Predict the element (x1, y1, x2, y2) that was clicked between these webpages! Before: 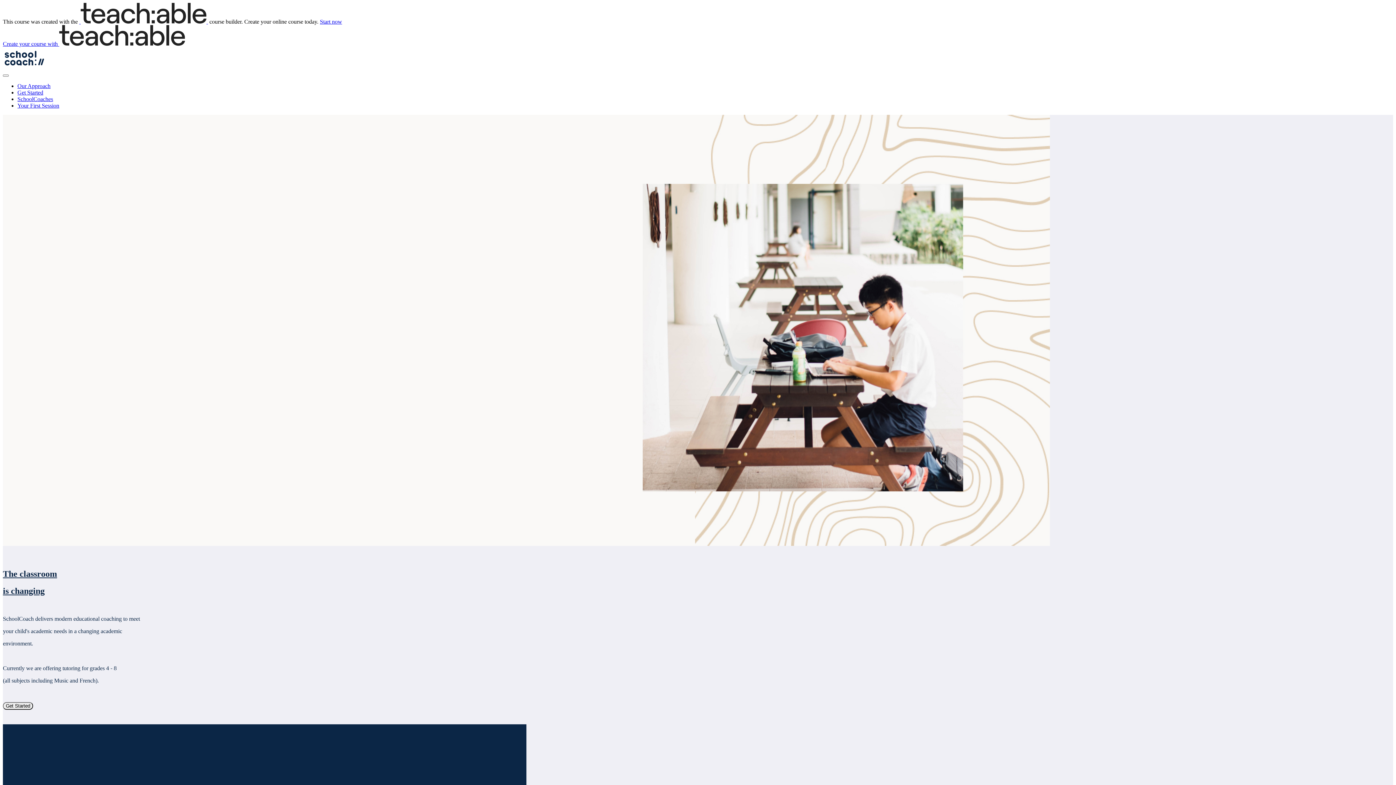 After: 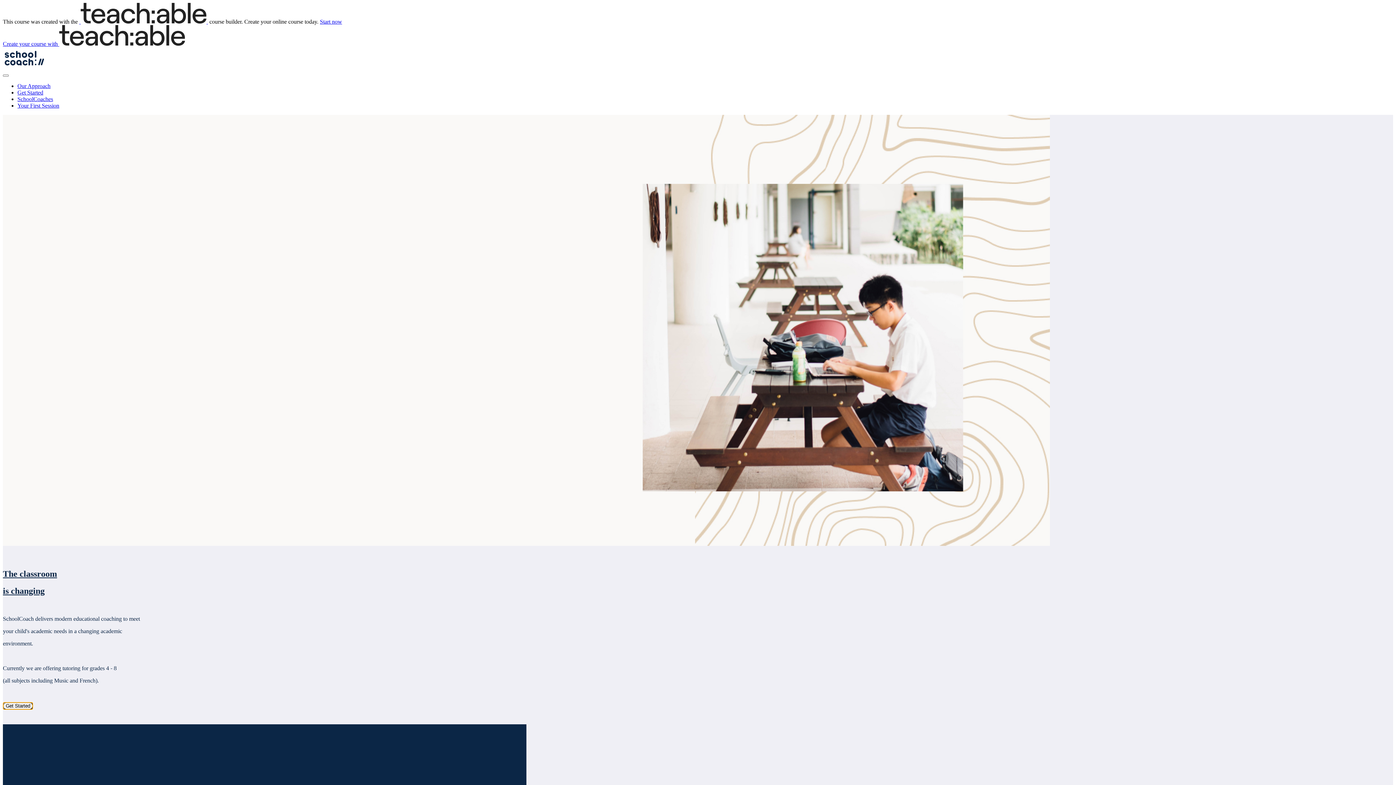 Action: bbox: (2, 702, 33, 710) label: Get Started